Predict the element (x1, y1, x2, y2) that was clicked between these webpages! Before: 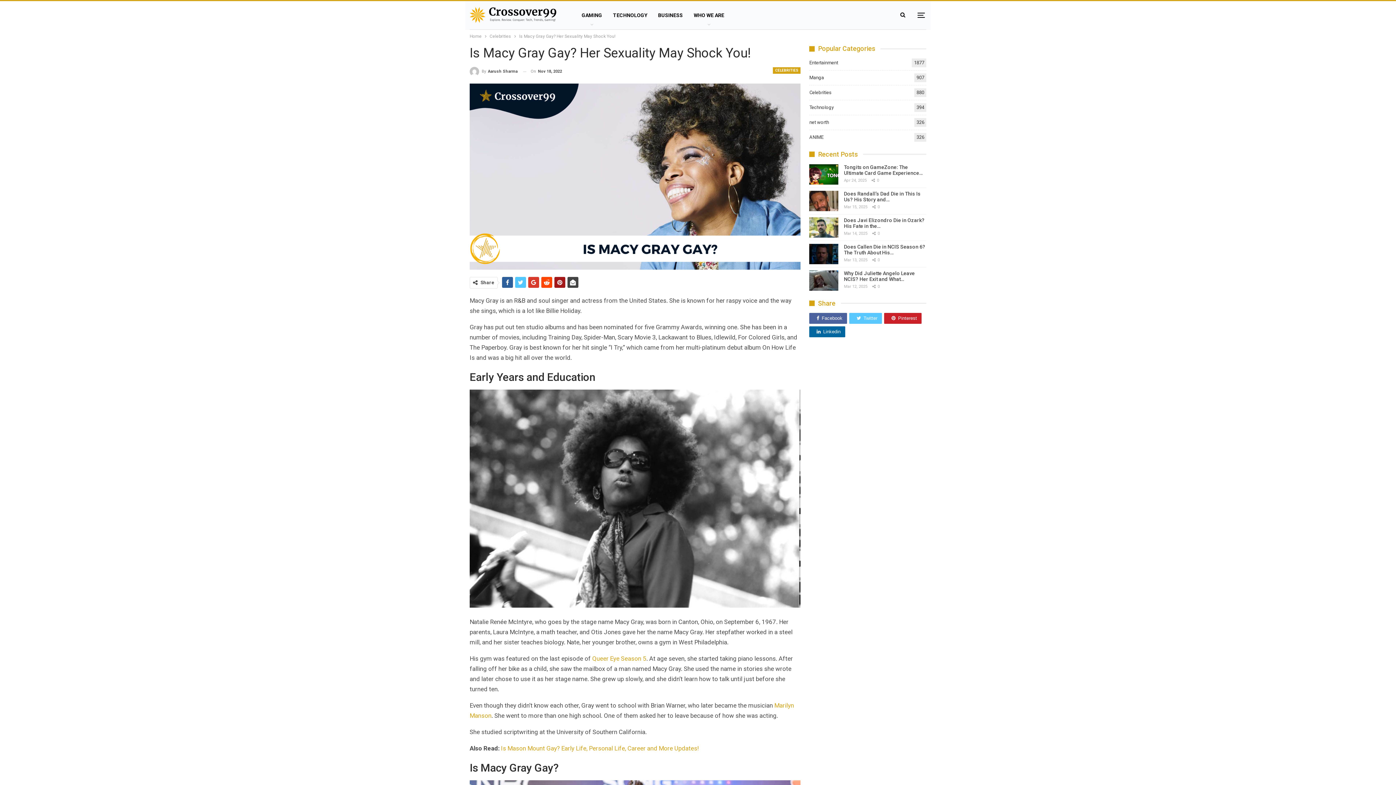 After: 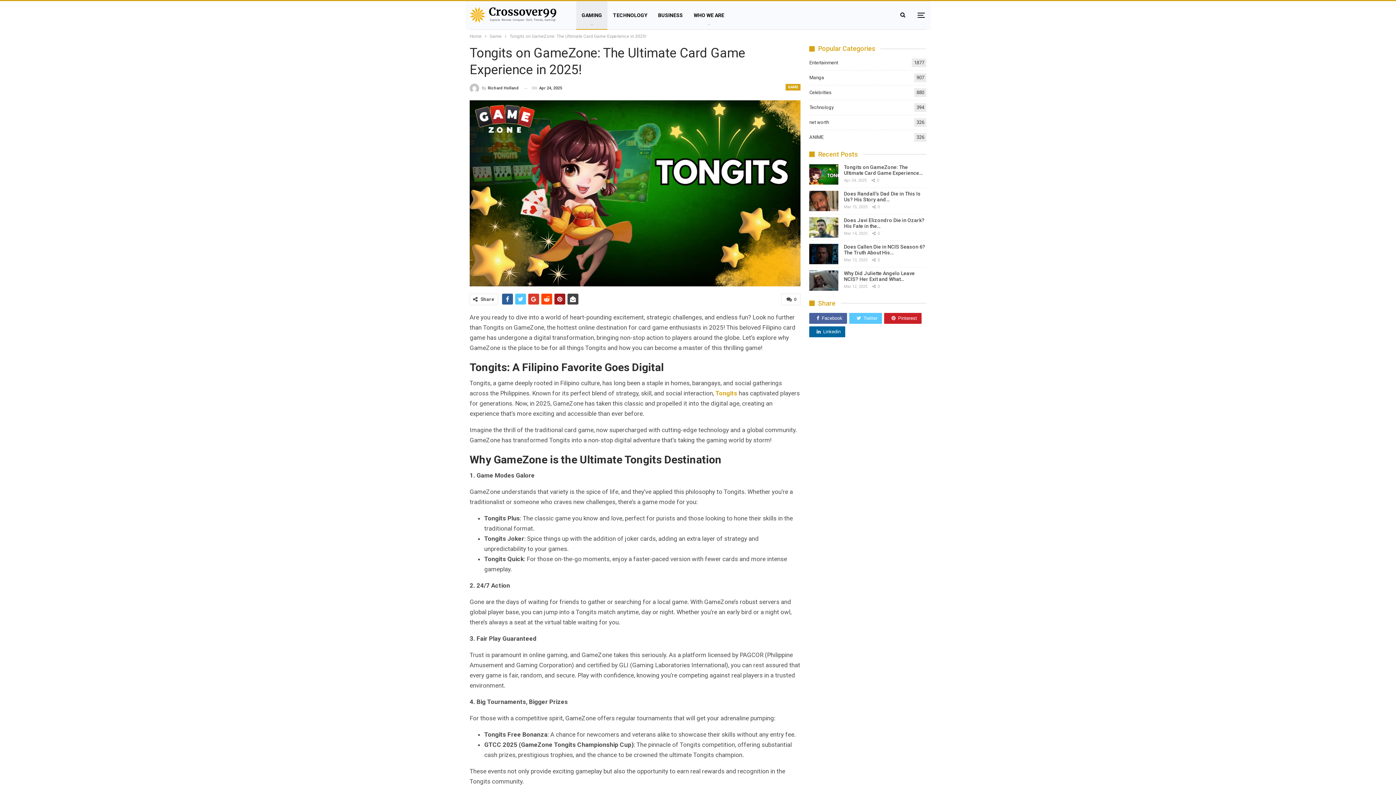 Action: bbox: (809, 164, 838, 184)